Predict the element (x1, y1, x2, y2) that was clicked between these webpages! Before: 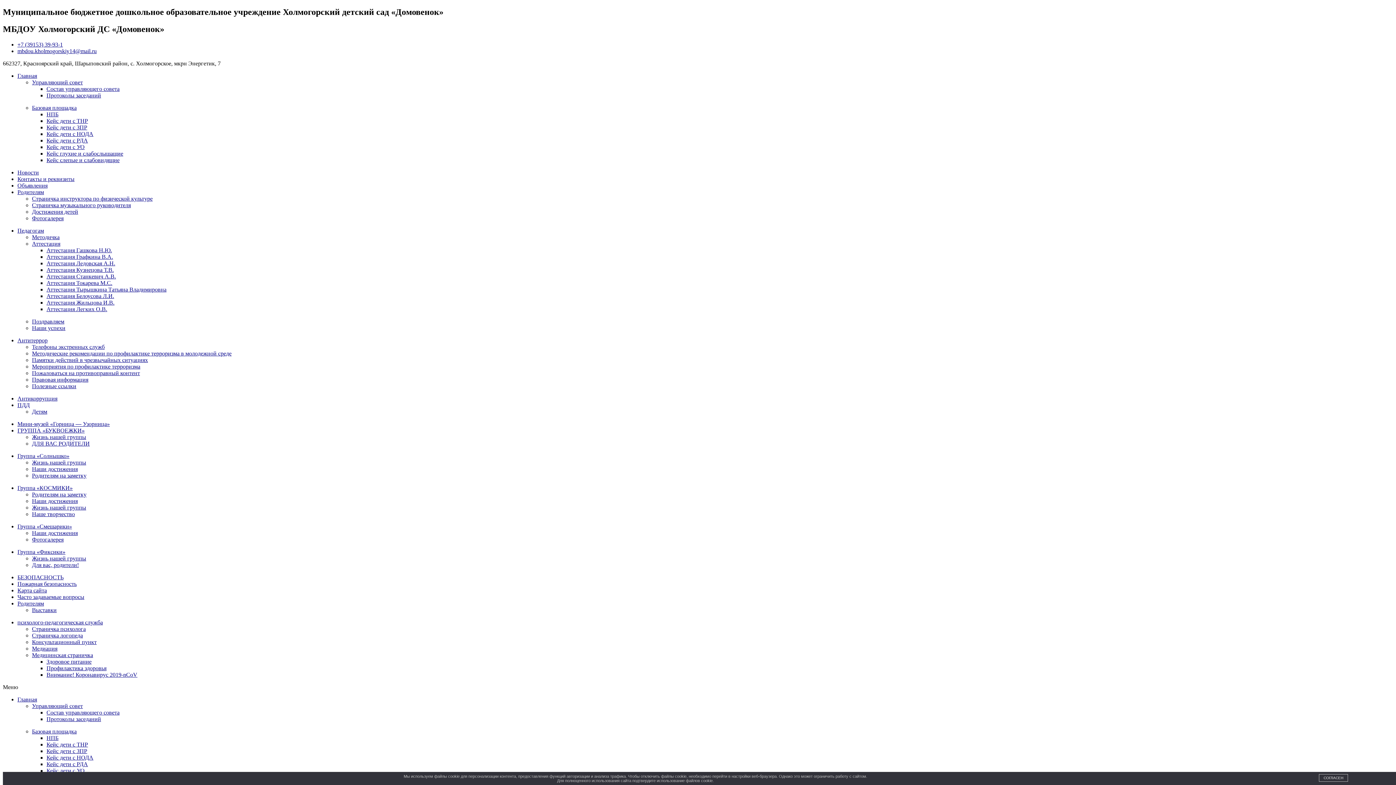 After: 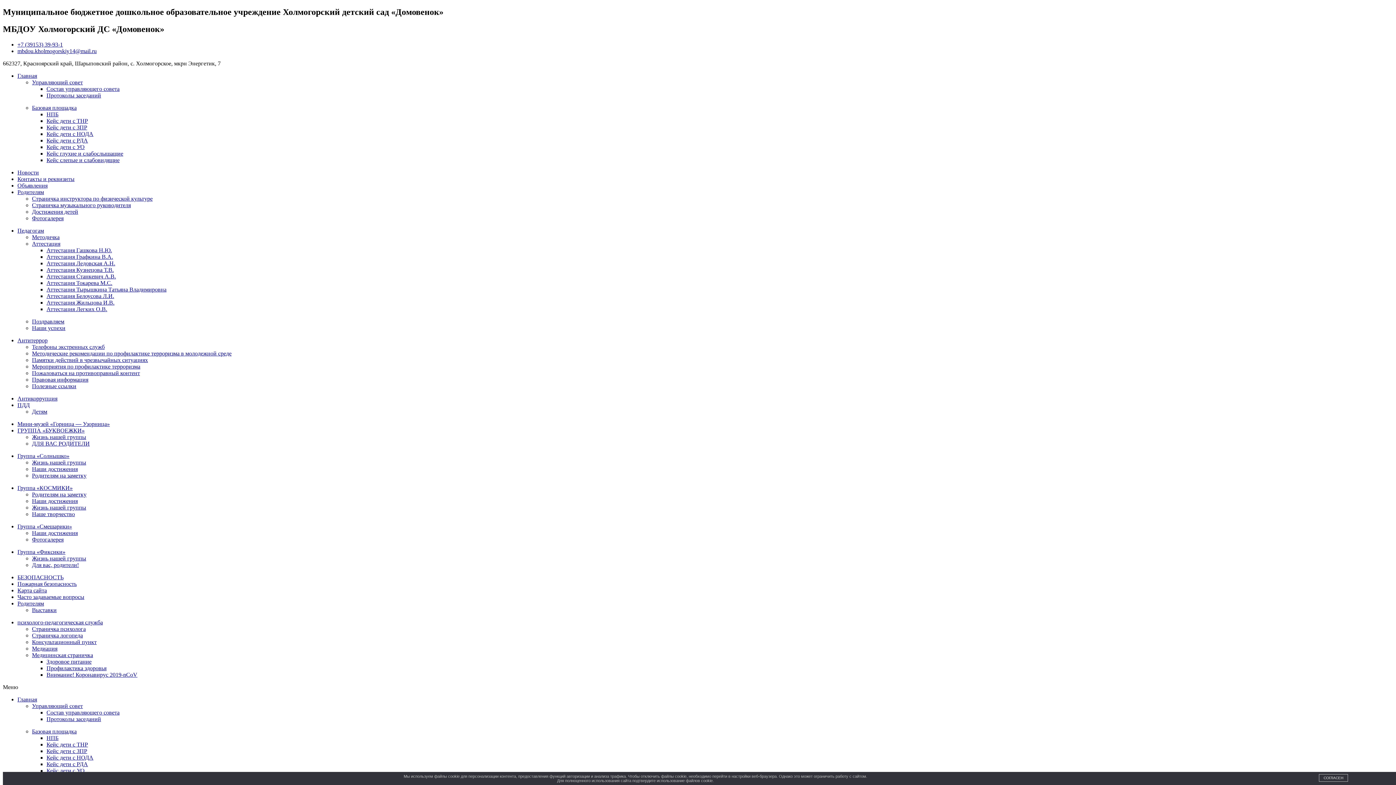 Action: label: Новости bbox: (17, 169, 38, 175)